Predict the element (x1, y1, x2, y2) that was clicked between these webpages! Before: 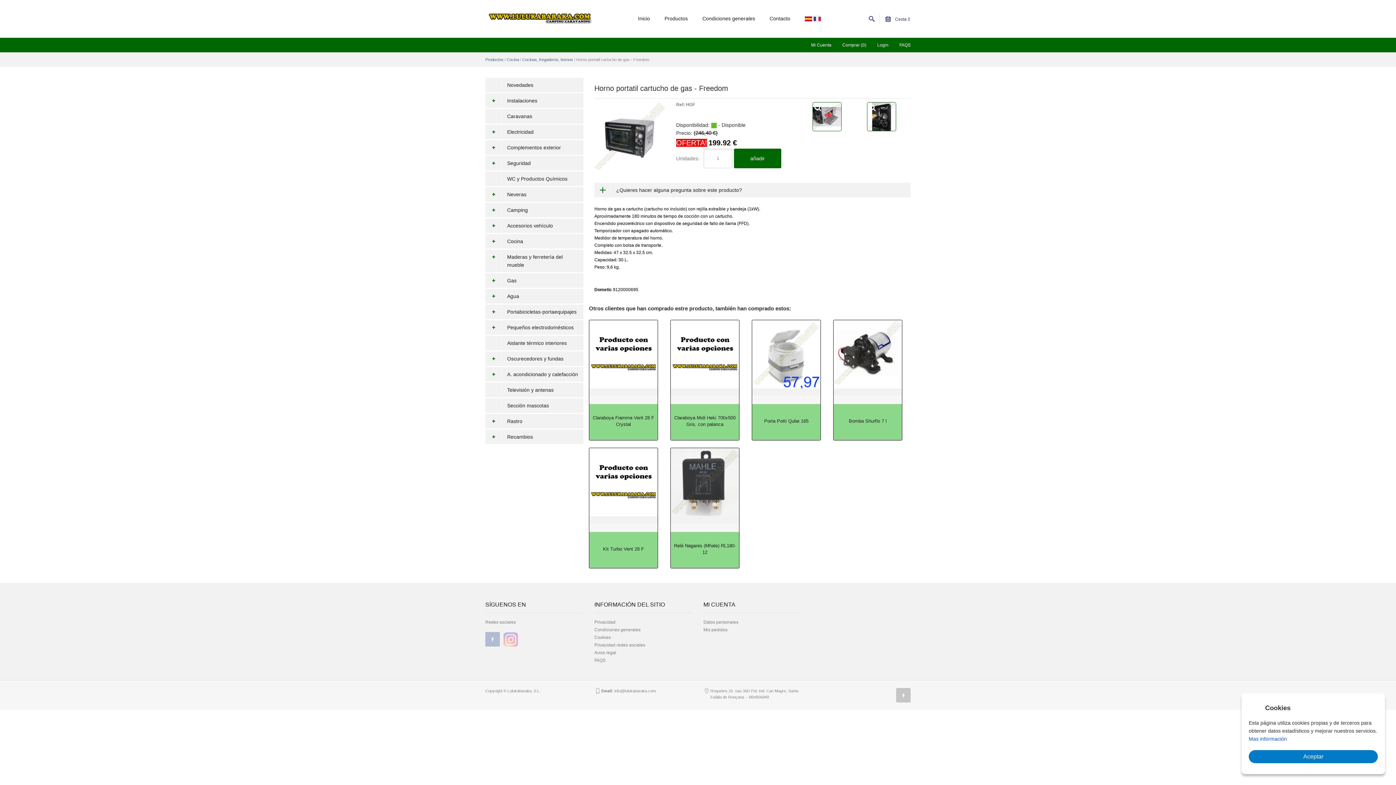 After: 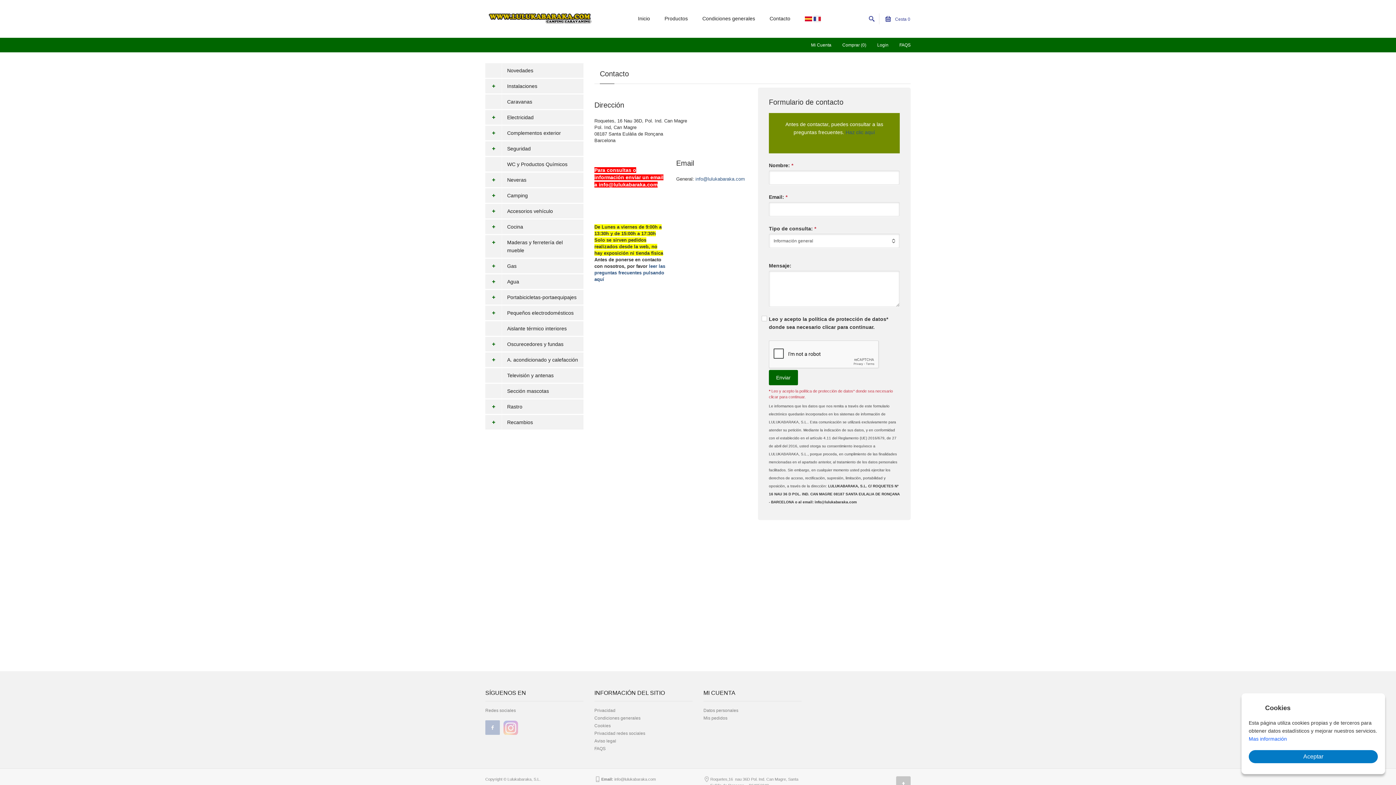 Action: bbox: (764, 10, 796, 26) label: Contacto